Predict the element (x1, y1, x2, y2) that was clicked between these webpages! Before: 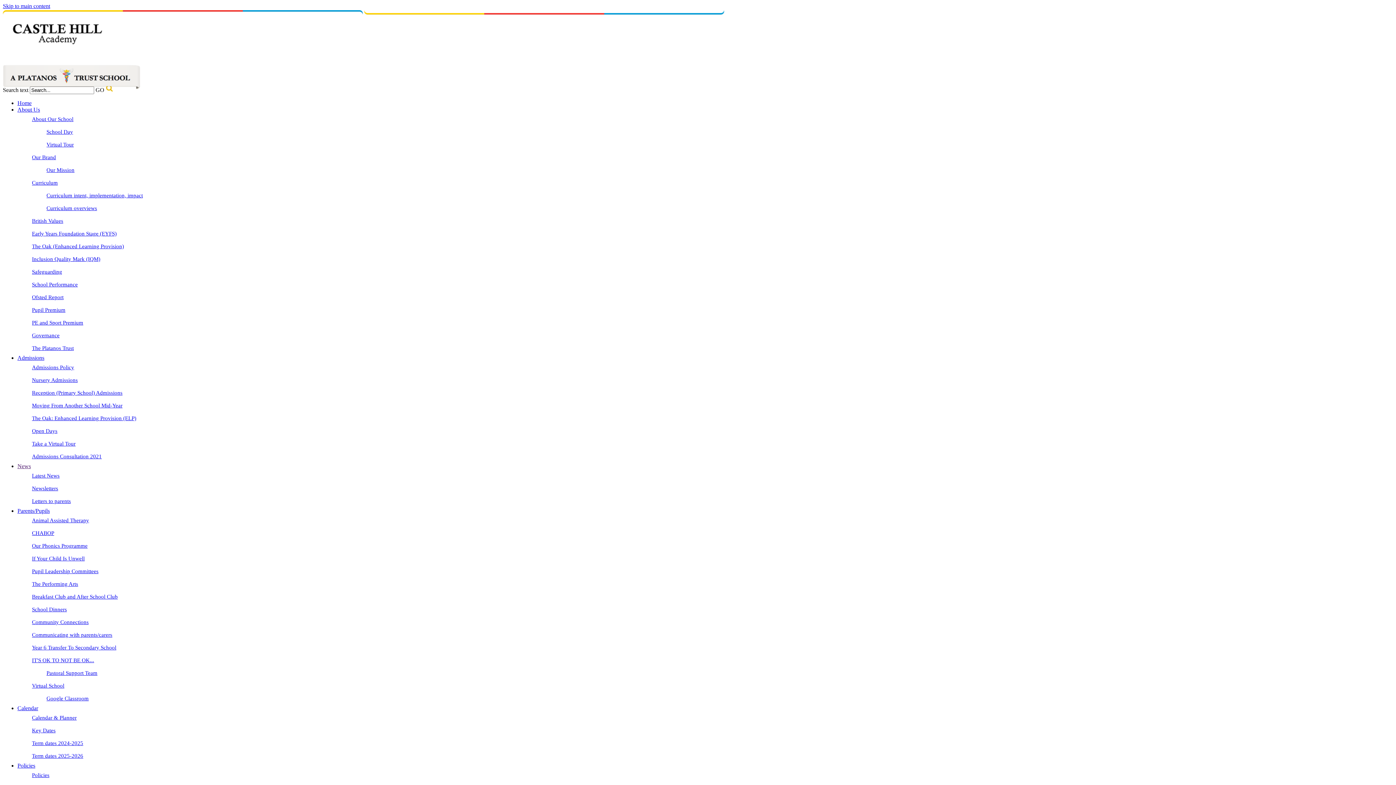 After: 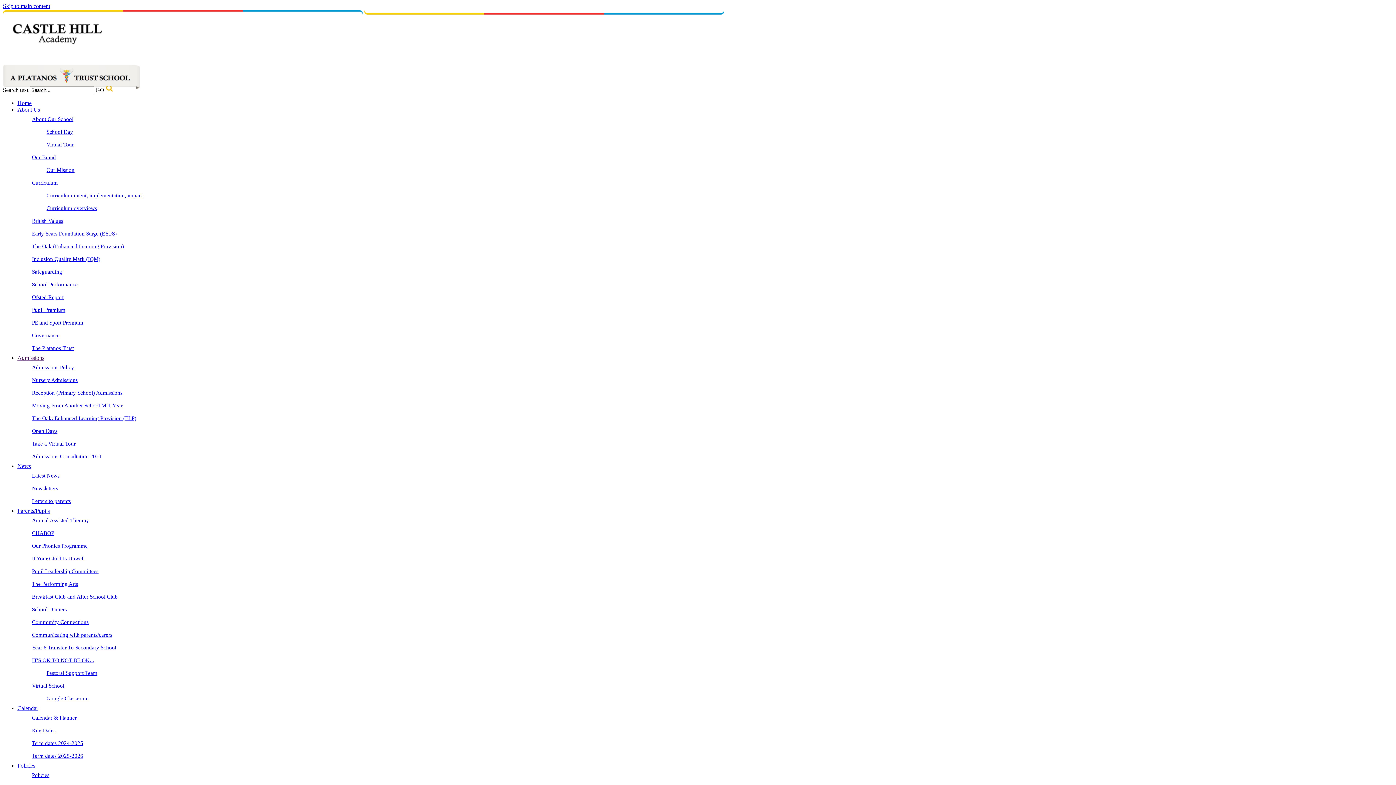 Action: bbox: (32, 377, 77, 383) label: Nursery Admissions